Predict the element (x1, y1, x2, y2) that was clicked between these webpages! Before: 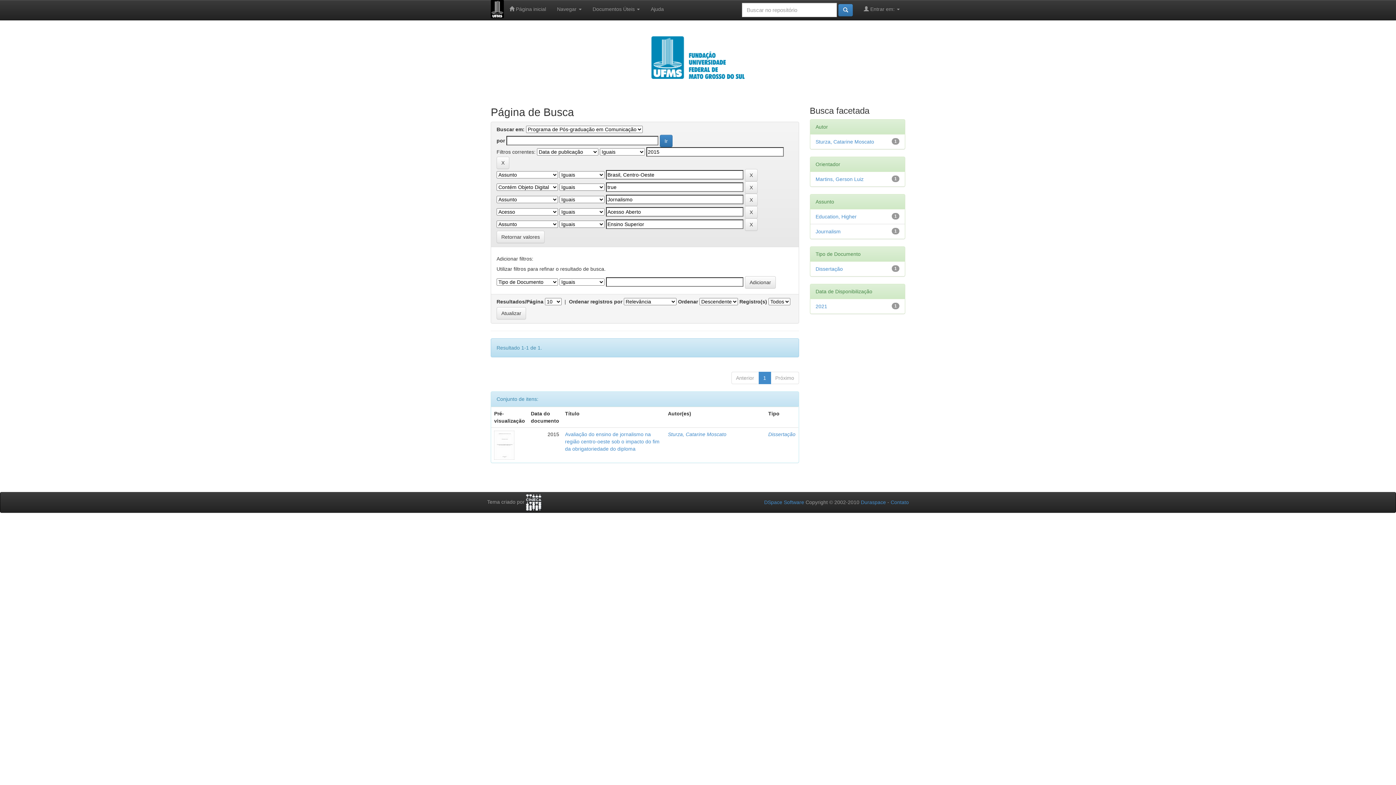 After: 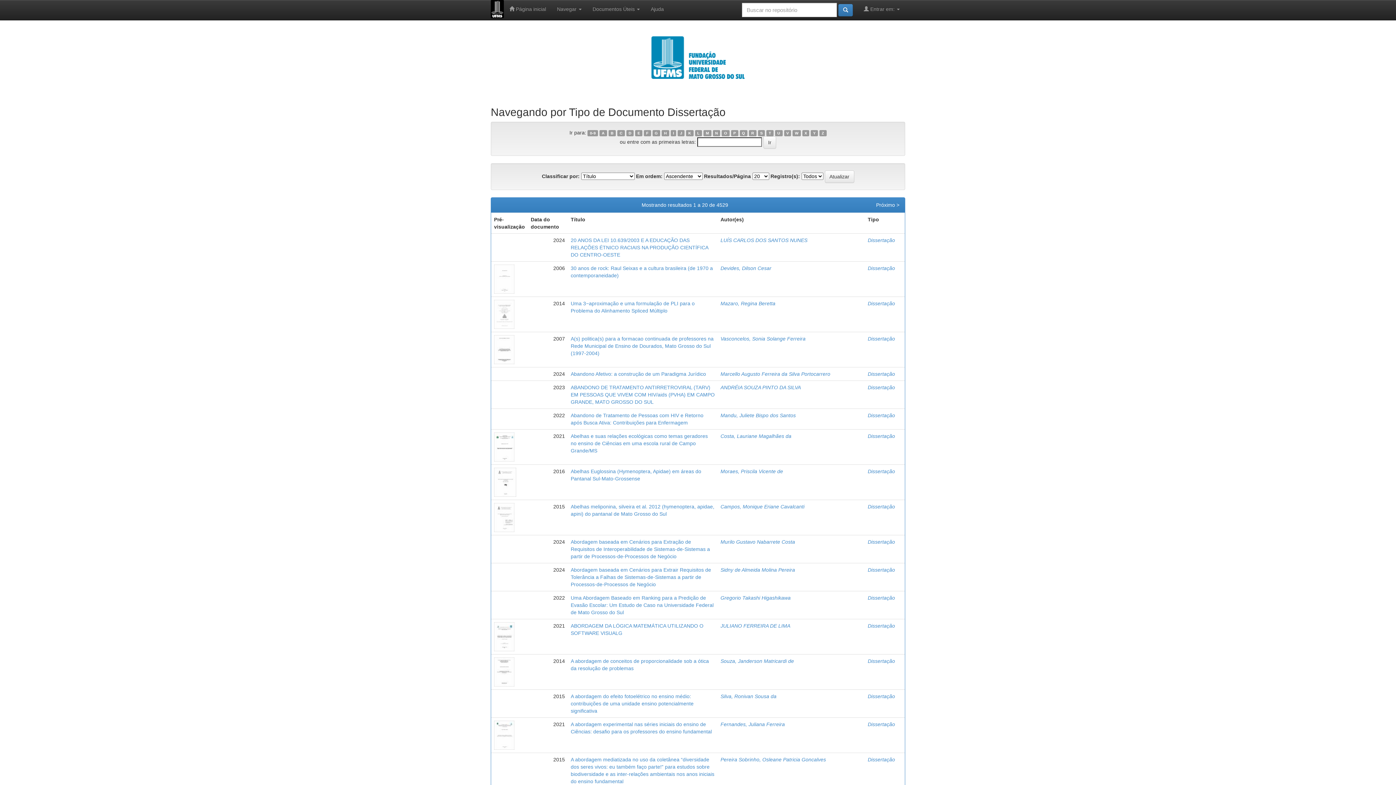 Action: bbox: (768, 431, 795, 437) label: Dissertação